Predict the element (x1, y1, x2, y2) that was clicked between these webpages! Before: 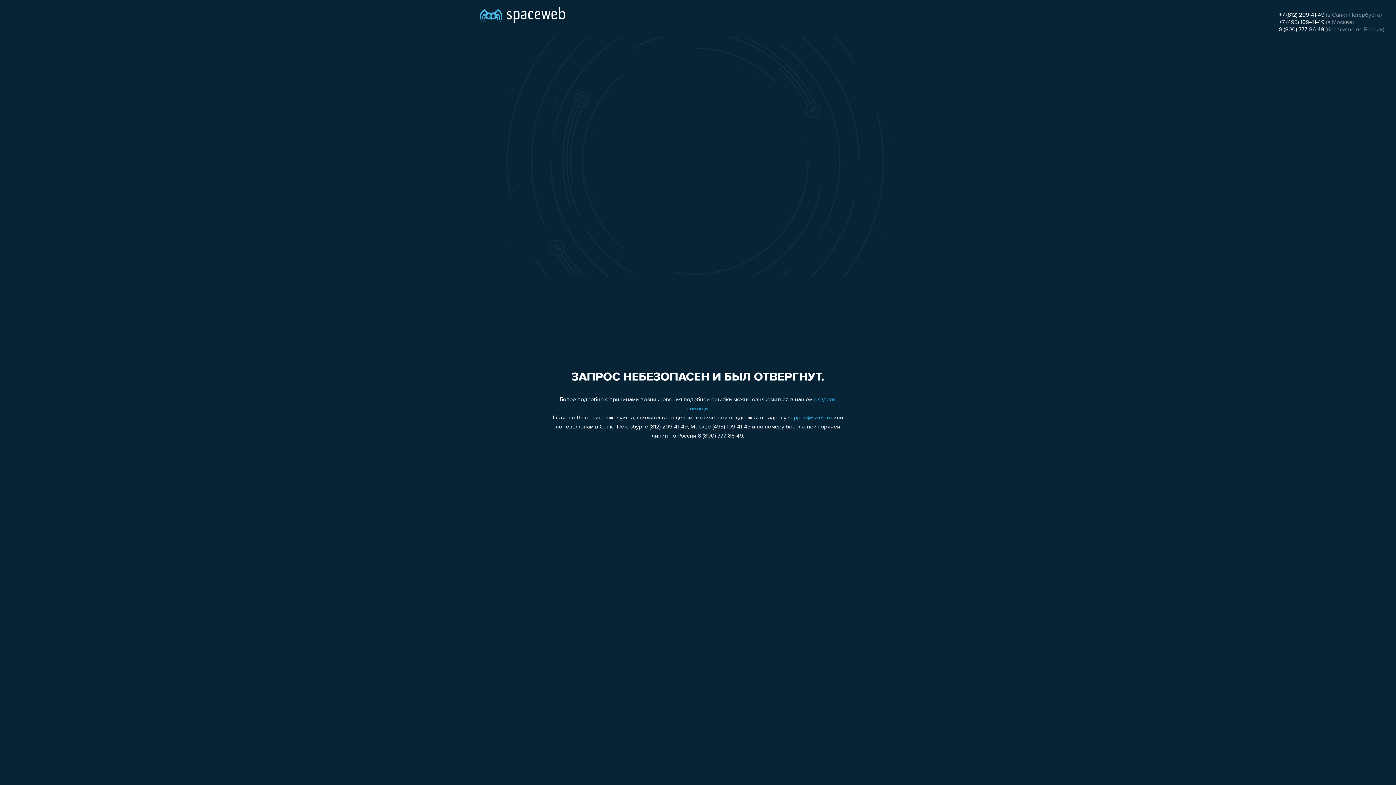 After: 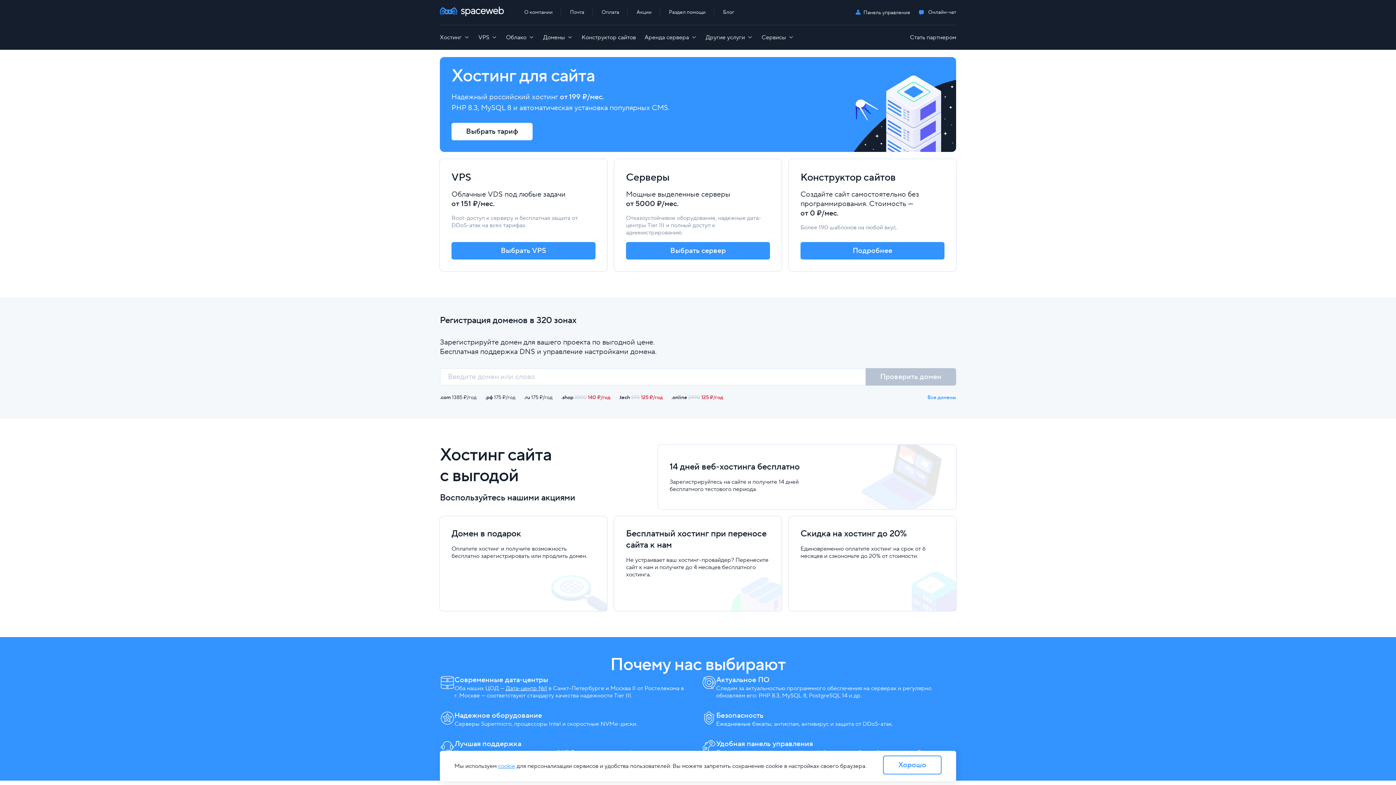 Action: bbox: (480, 0, 565, 25)